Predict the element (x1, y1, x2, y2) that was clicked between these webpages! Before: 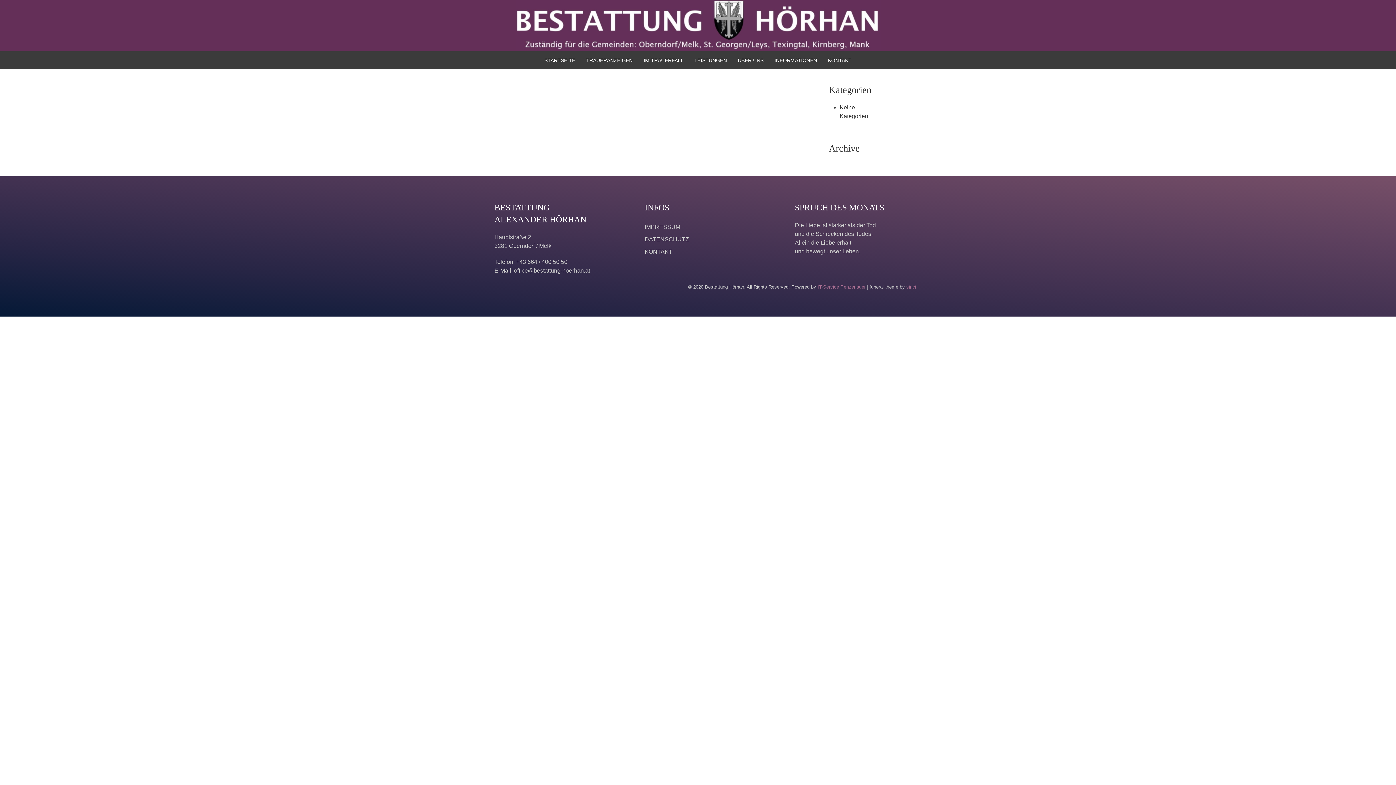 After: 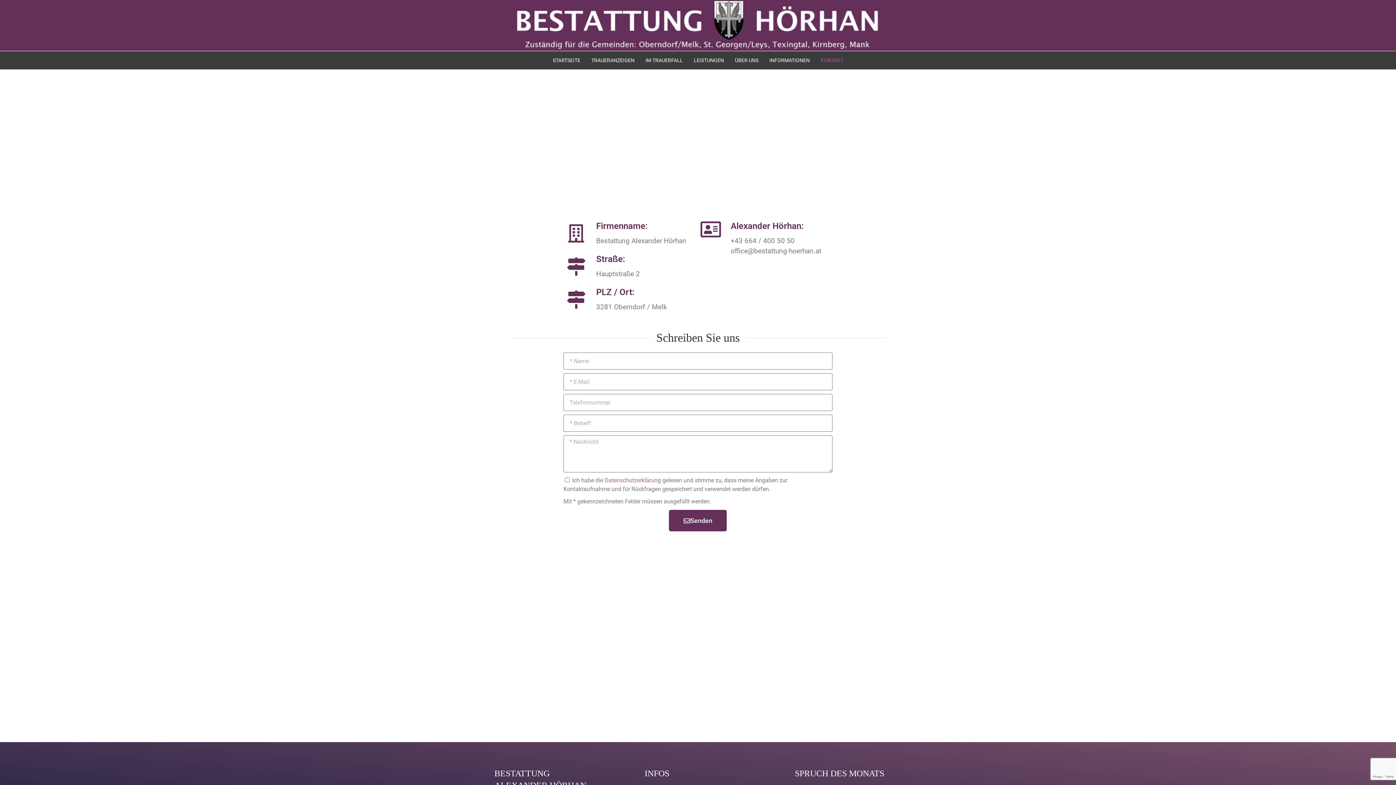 Action: label: KONTAKT bbox: (822, 51, 857, 69)